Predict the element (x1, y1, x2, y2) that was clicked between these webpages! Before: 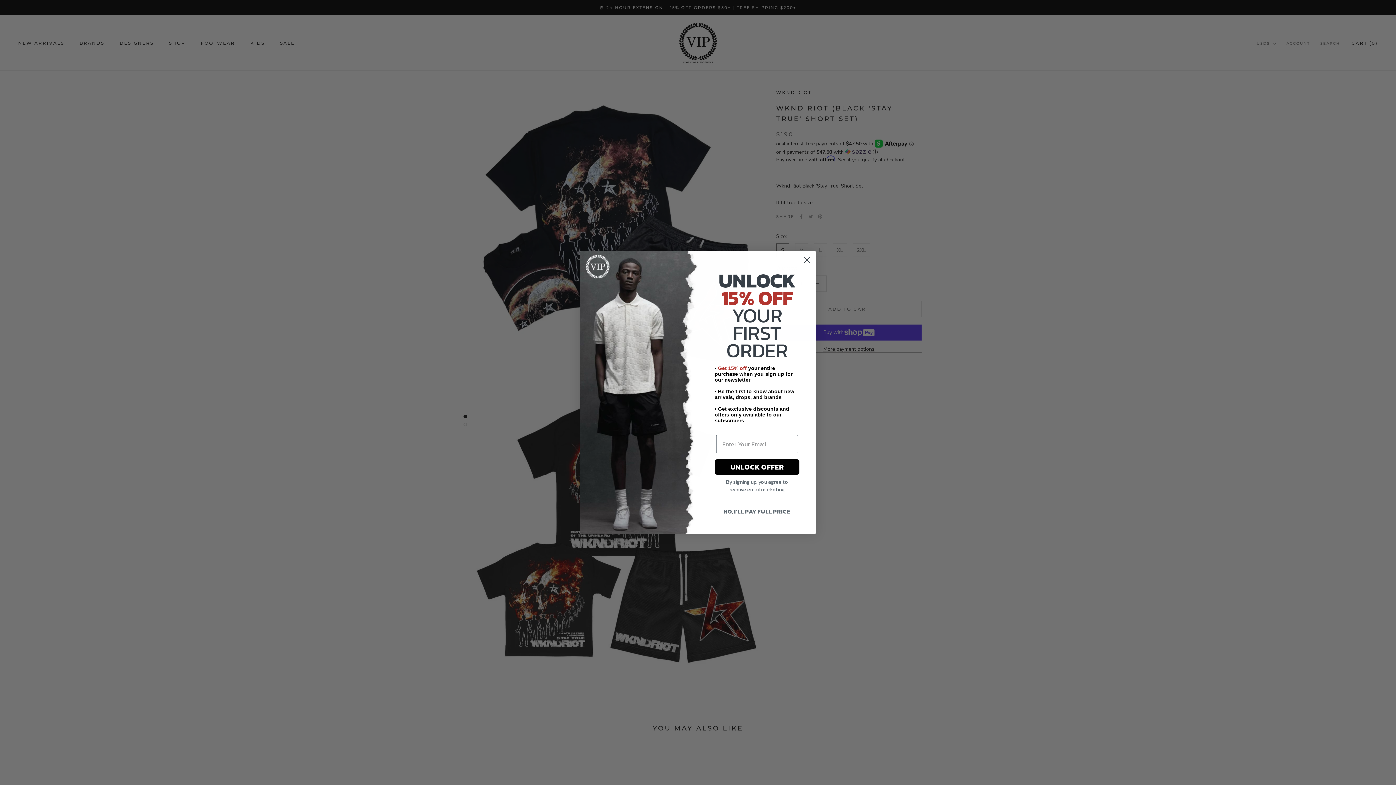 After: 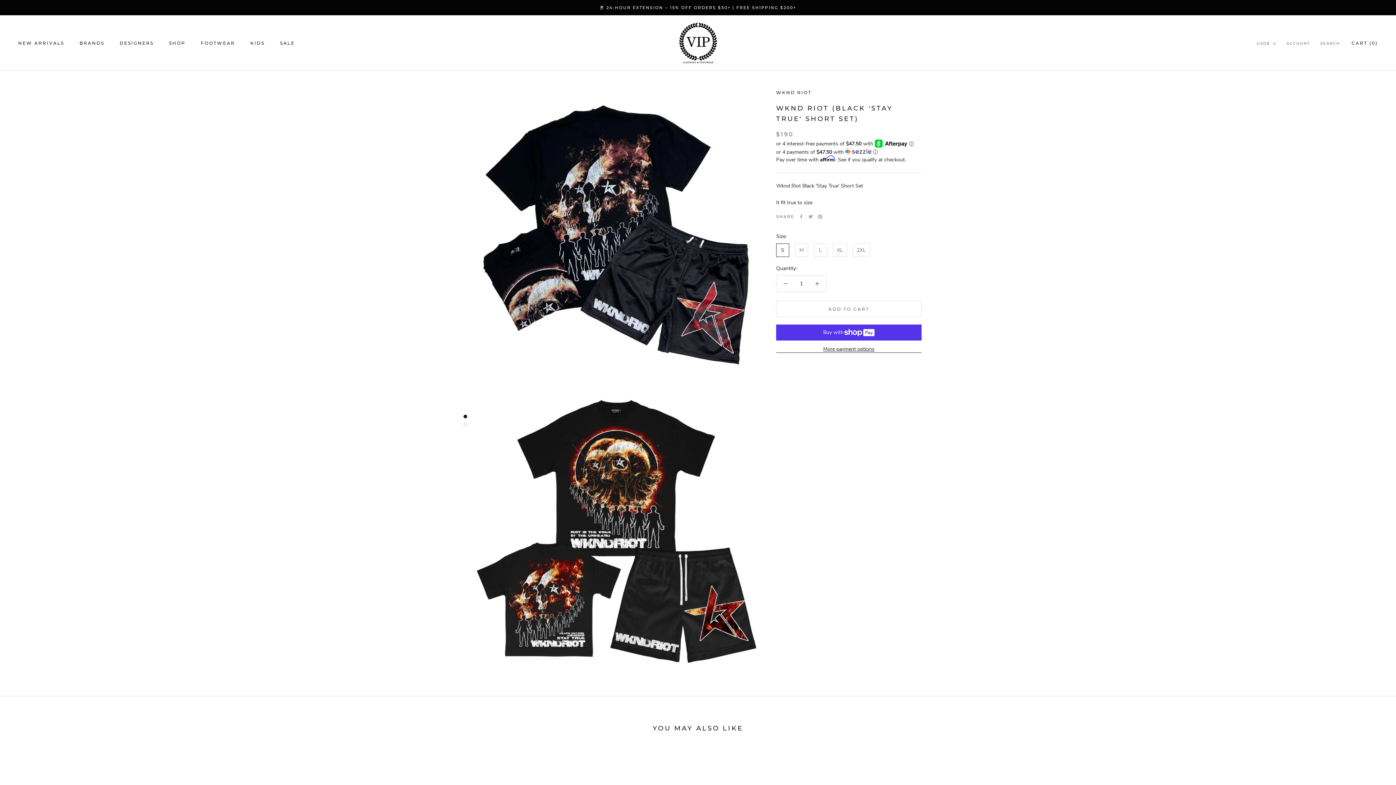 Action: bbox: (800, 253, 813, 266) label: Close dialog